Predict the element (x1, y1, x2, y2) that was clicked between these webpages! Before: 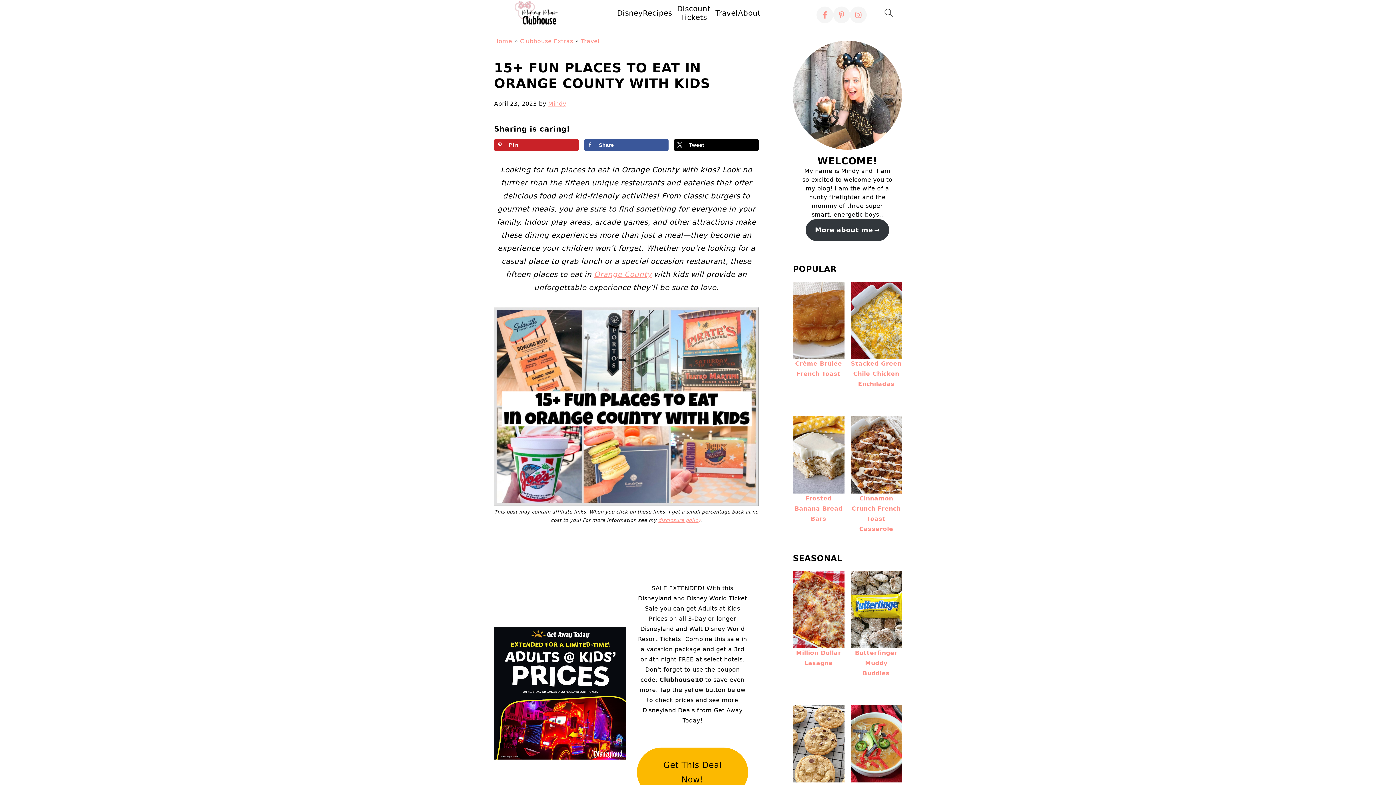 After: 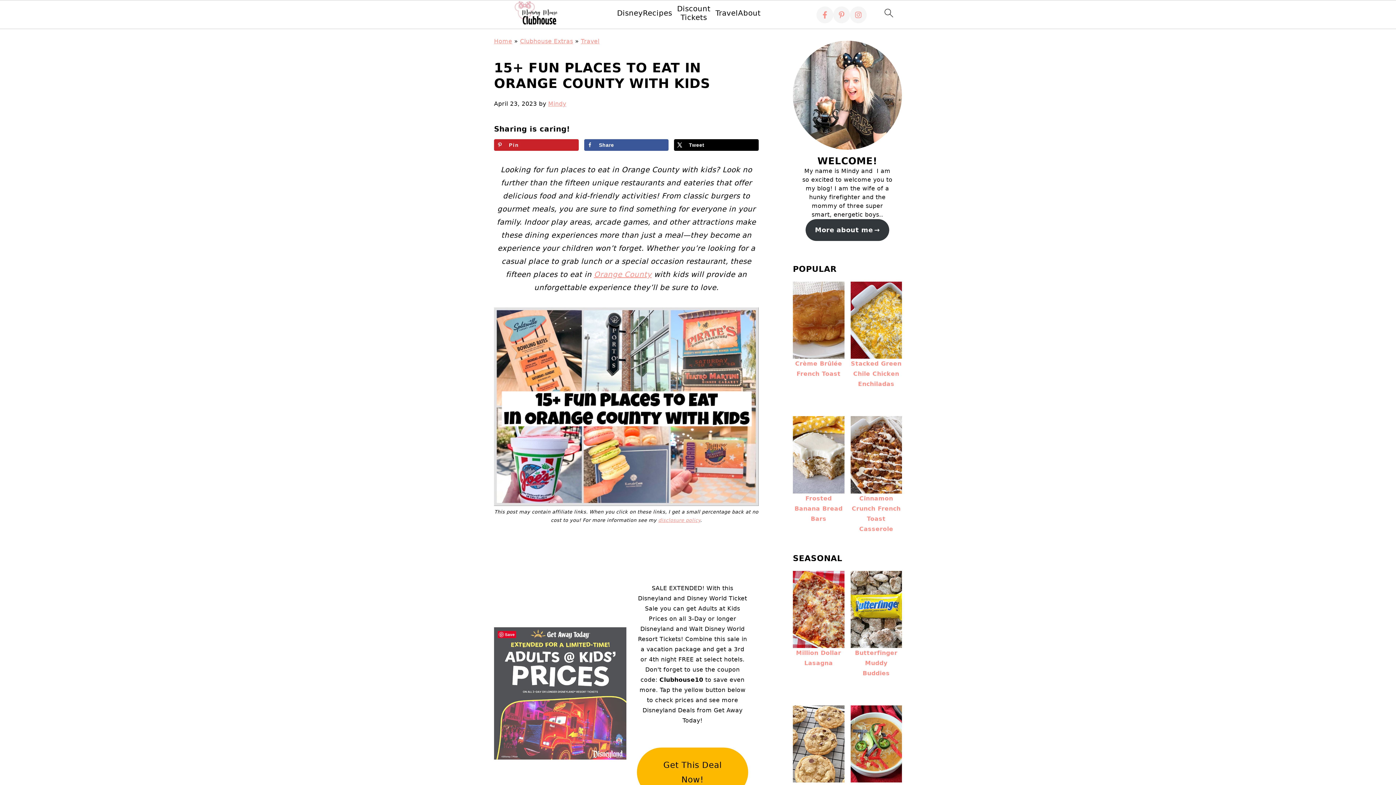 Action: bbox: (494, 627, 626, 759)